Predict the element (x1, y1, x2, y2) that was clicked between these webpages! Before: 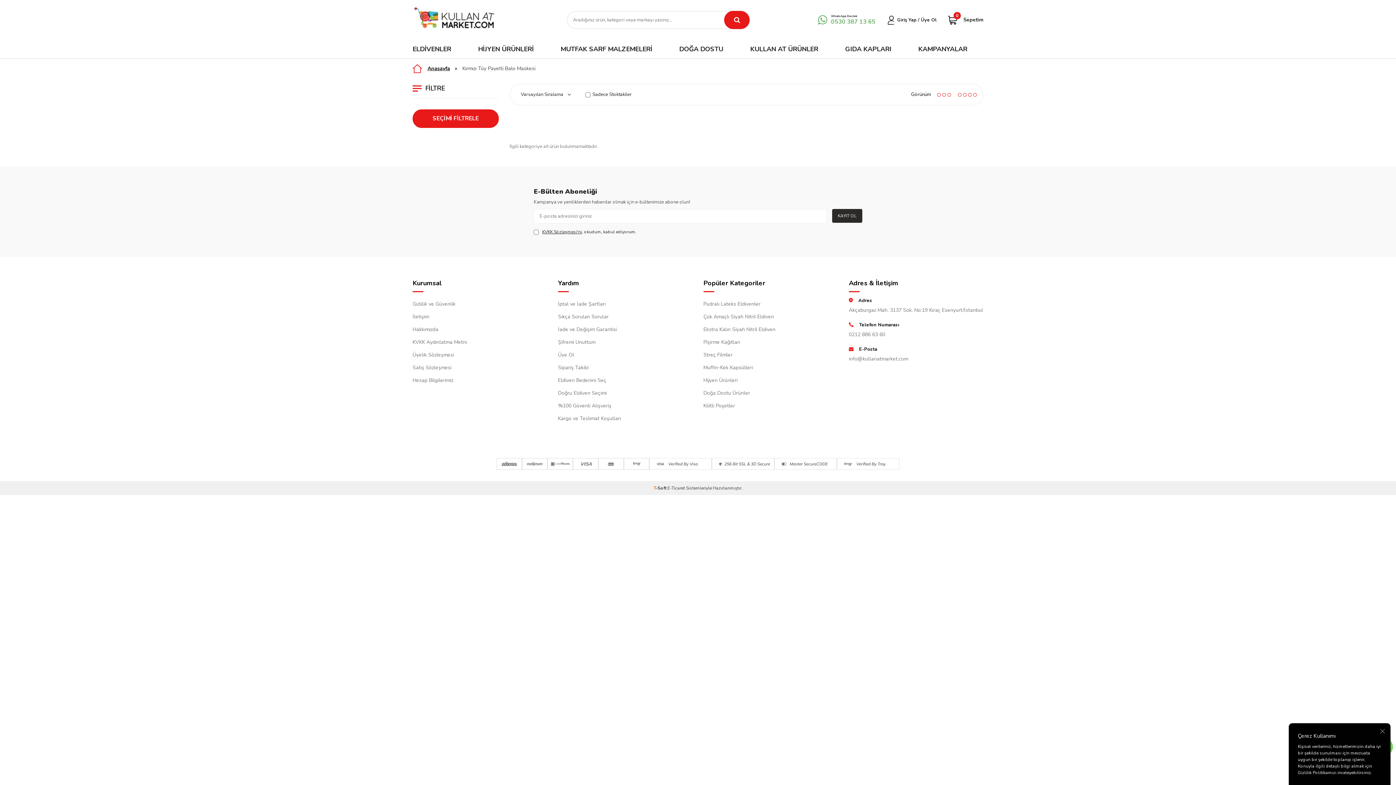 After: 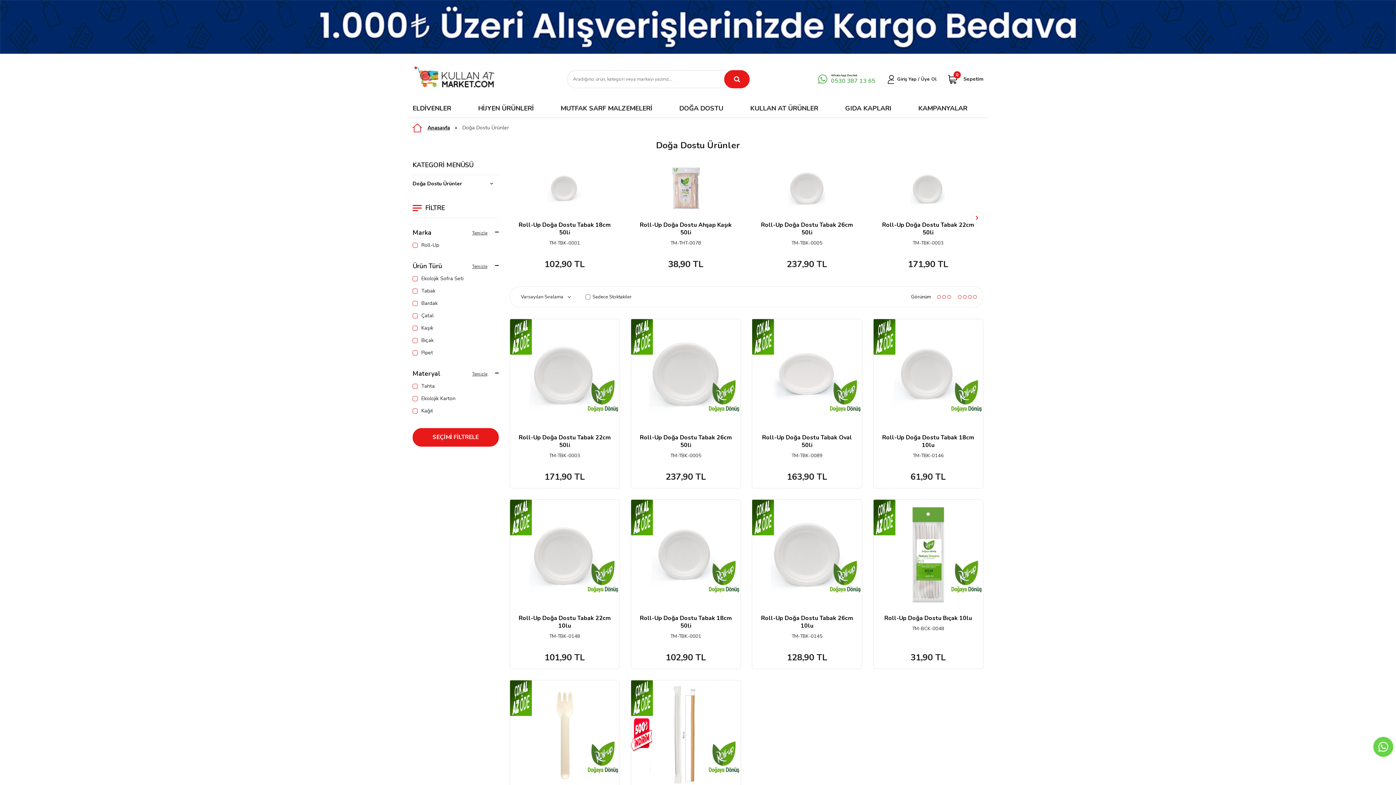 Action: label: Doğa Dostu Ürünler bbox: (703, 386, 838, 399)